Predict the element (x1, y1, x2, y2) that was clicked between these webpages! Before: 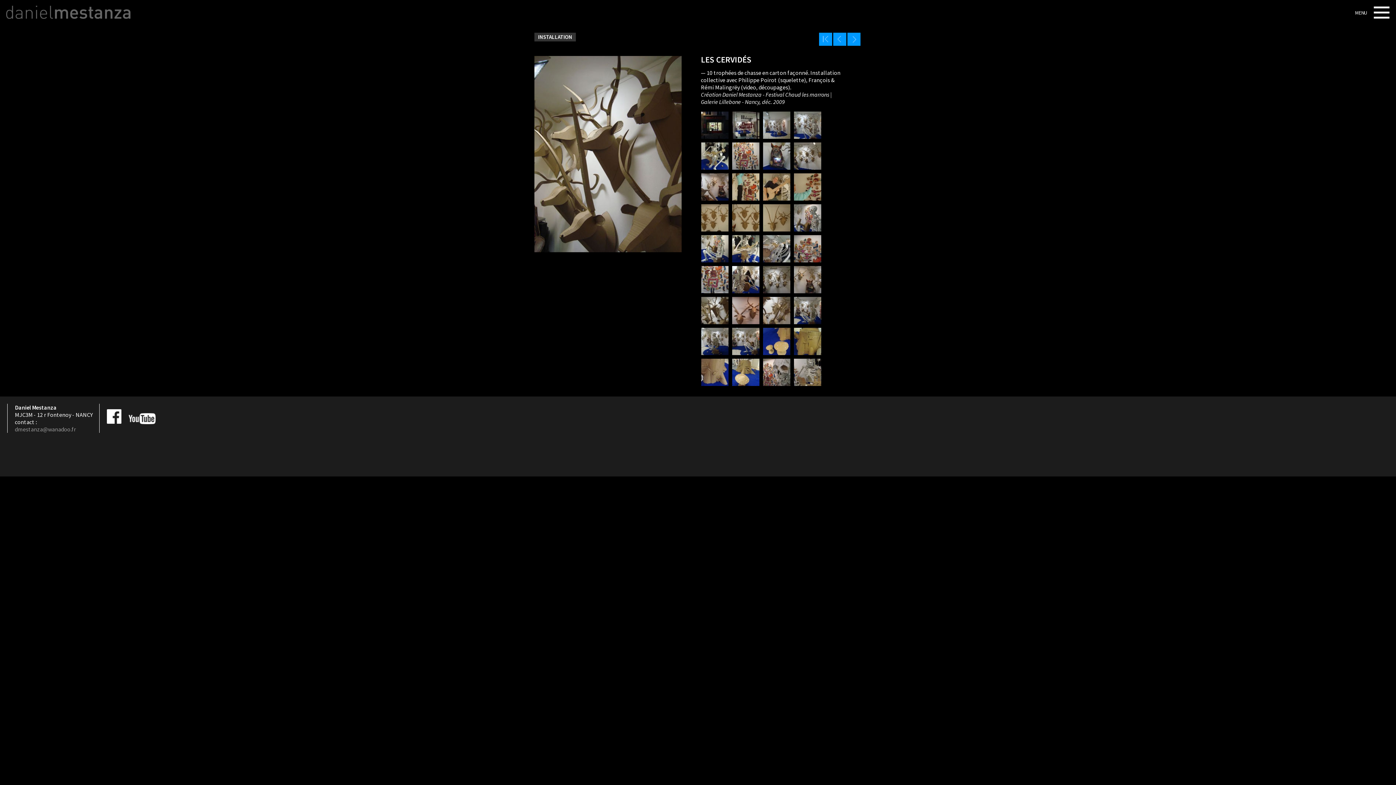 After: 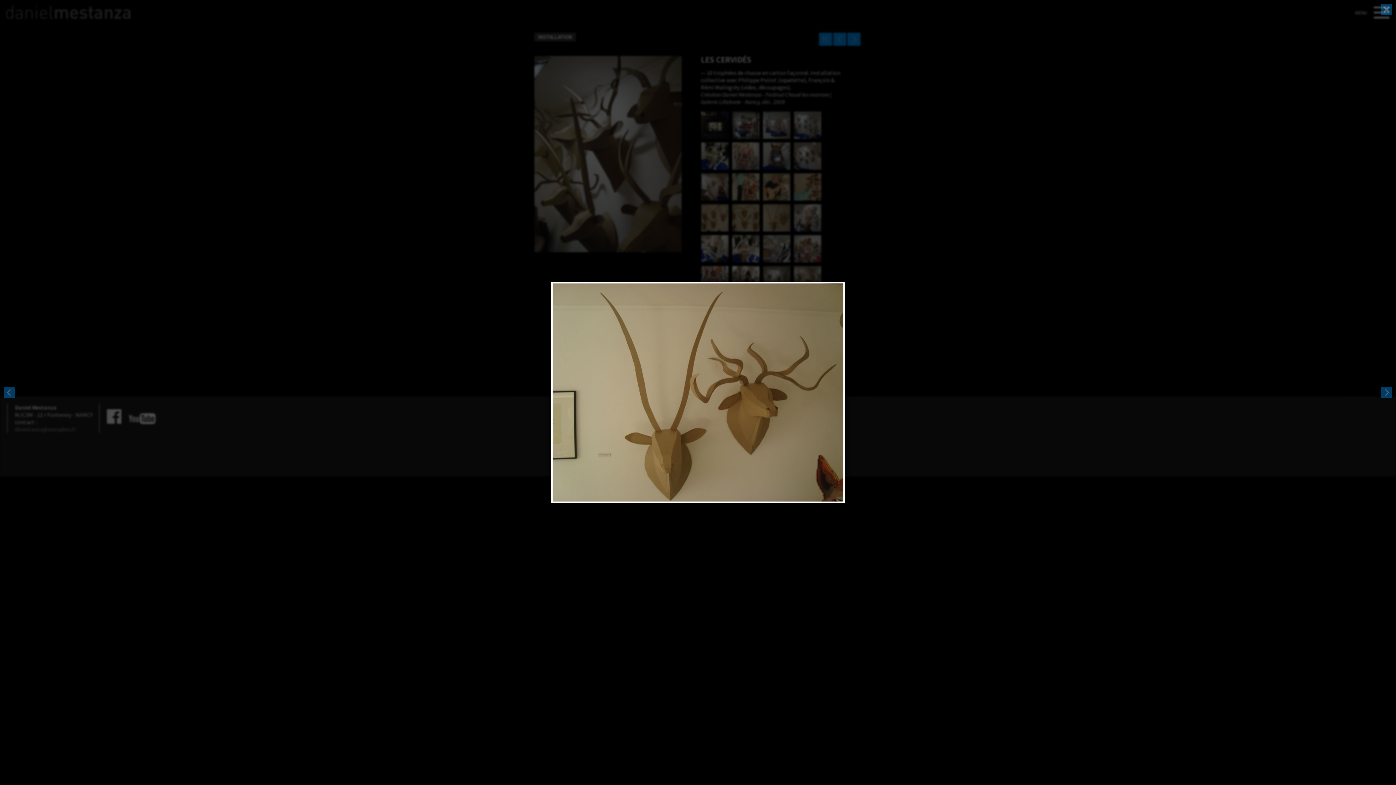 Action: bbox: (762, 226, 790, 233)